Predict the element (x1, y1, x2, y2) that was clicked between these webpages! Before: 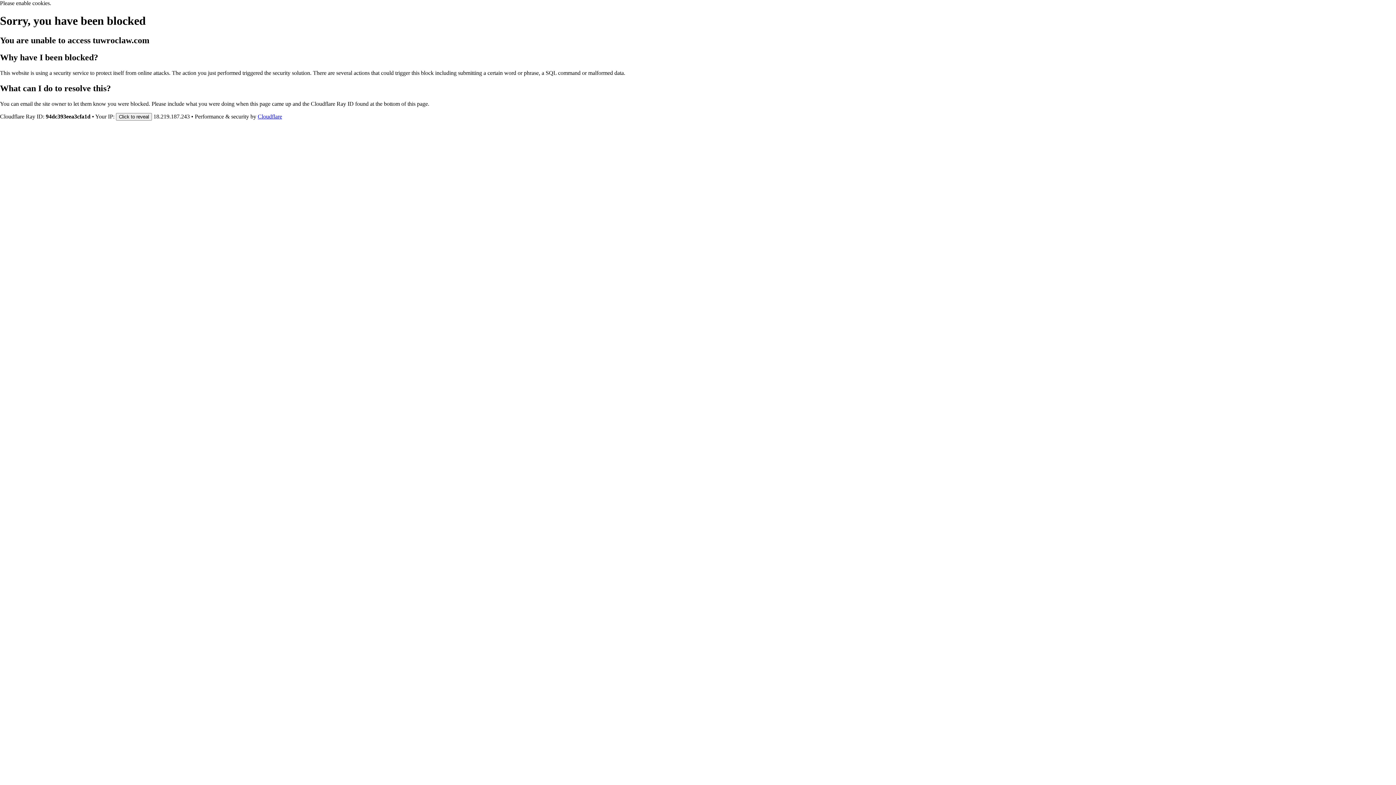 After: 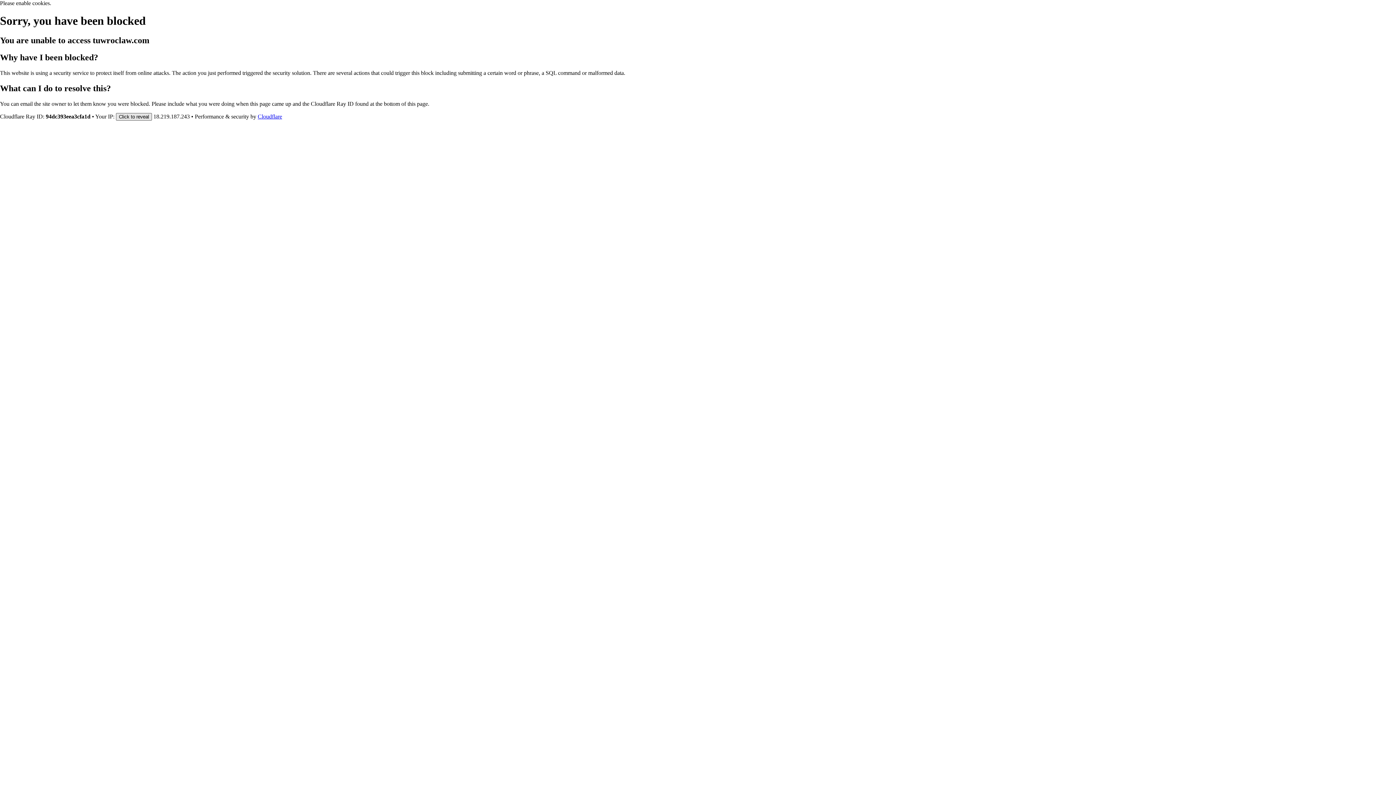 Action: label: Click to reveal bbox: (116, 112, 152, 120)